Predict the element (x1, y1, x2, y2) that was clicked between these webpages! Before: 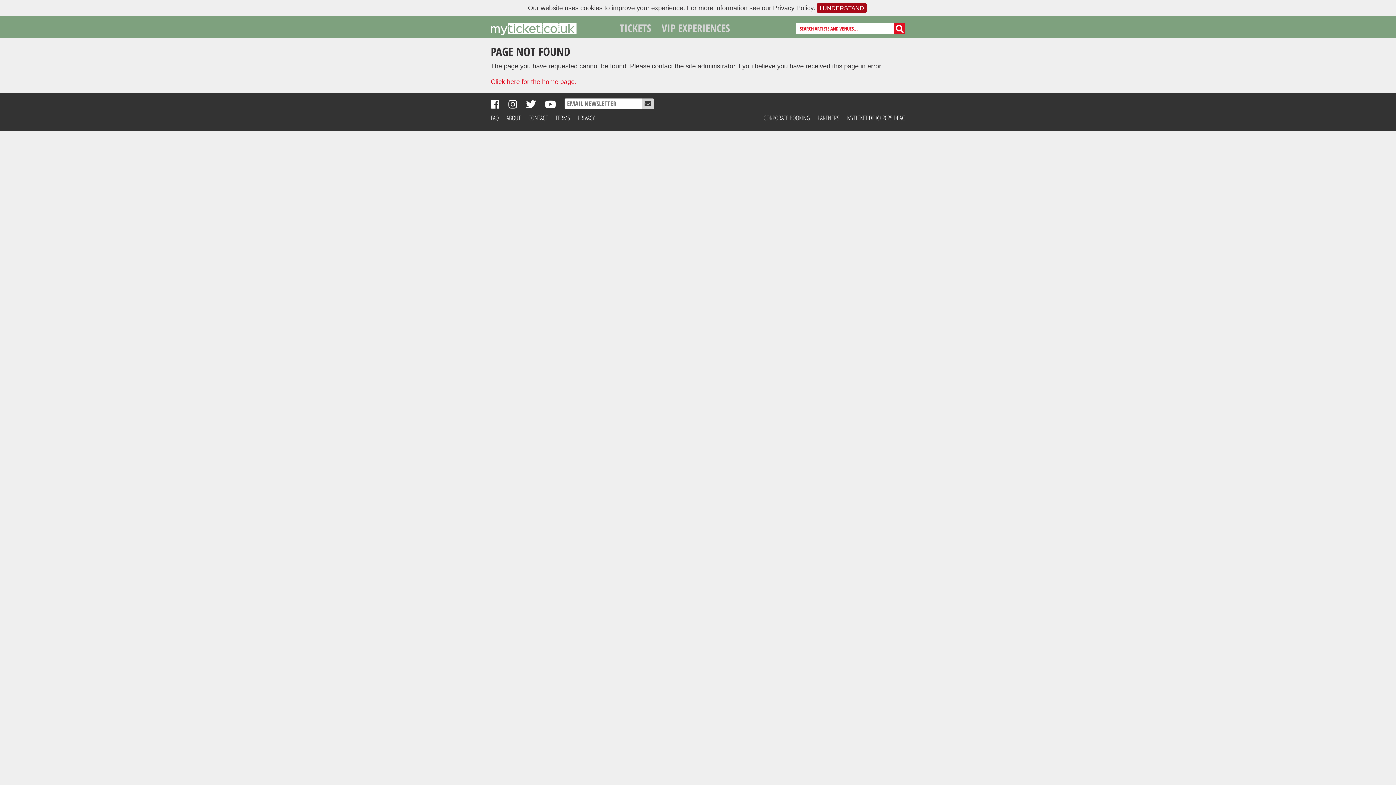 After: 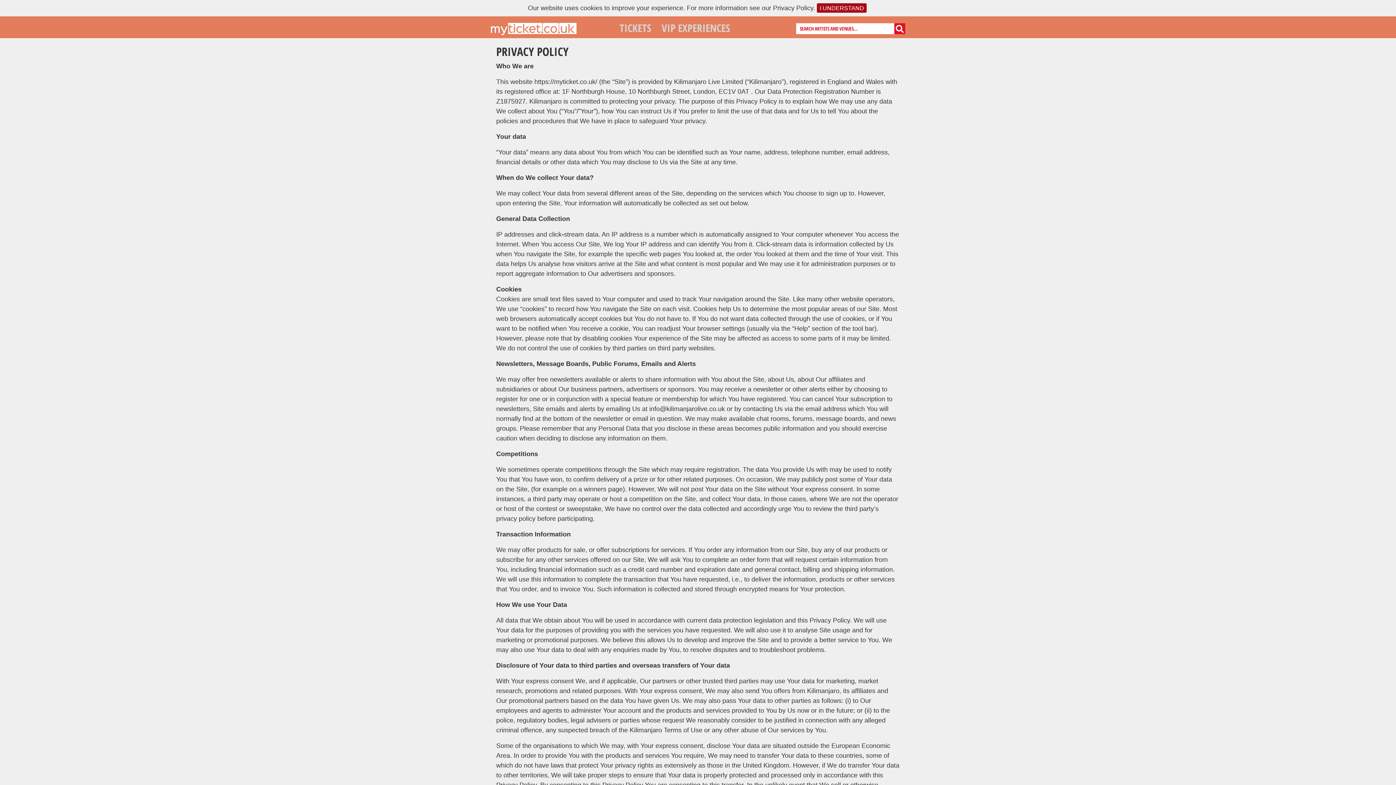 Action: label: Privacy Policy bbox: (773, 4, 813, 11)